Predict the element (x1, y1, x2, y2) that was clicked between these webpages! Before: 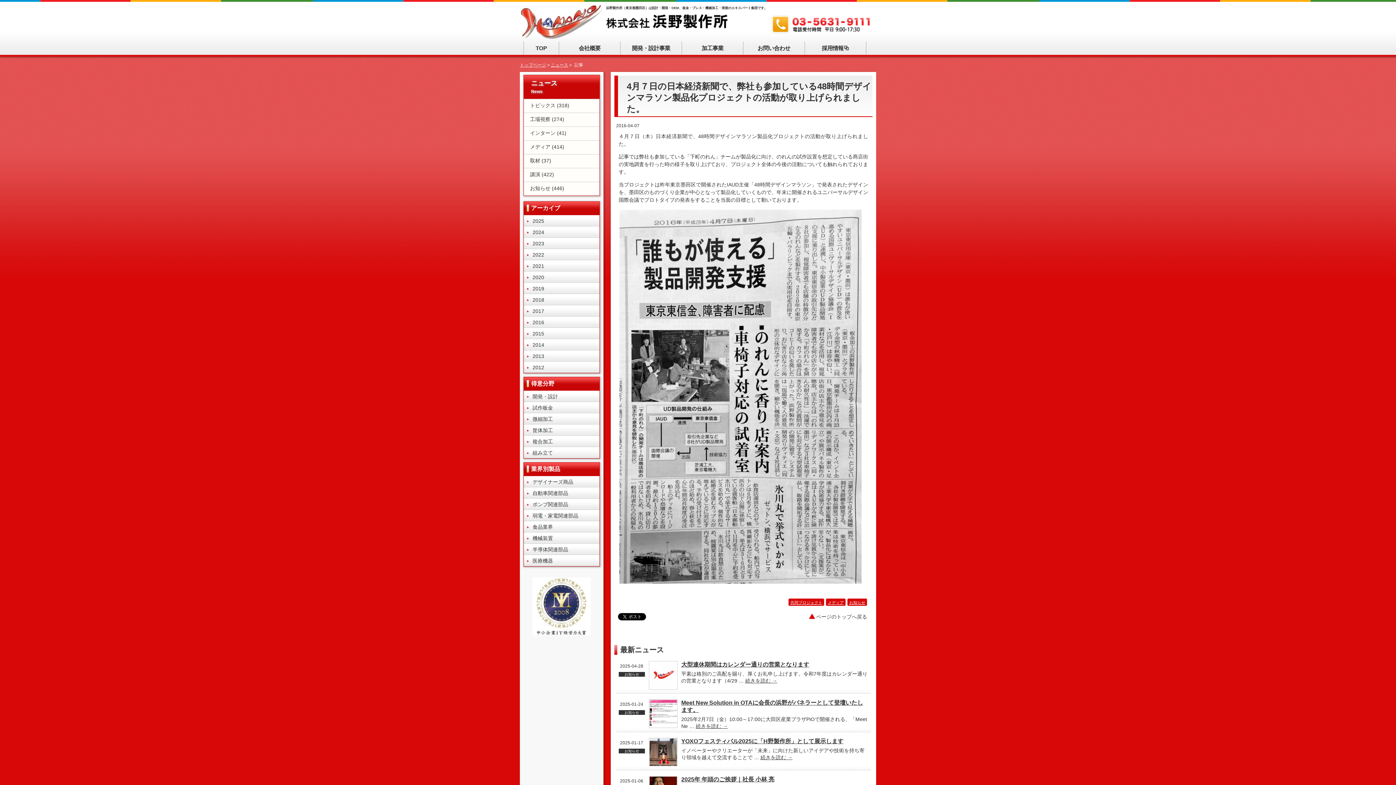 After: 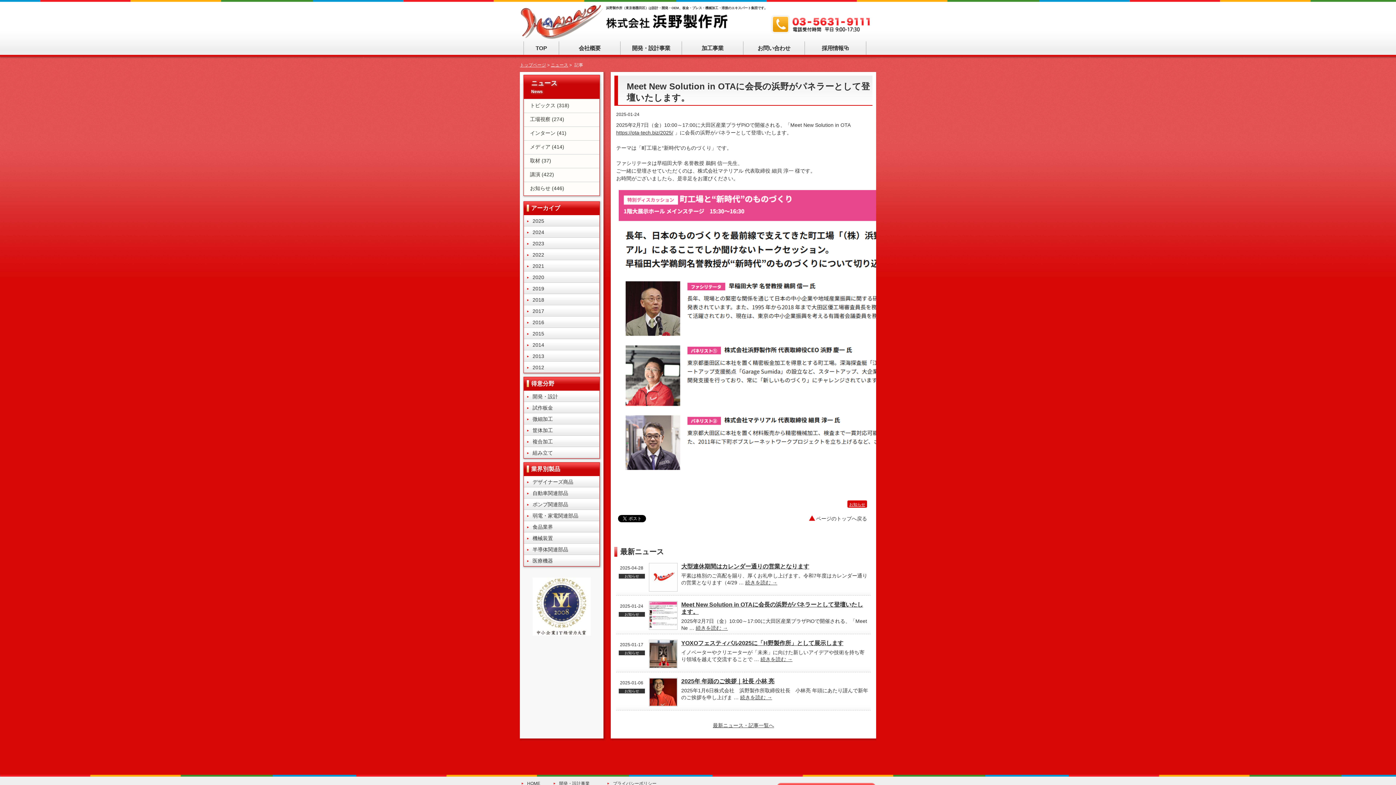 Action: bbox: (649, 699, 677, 728)